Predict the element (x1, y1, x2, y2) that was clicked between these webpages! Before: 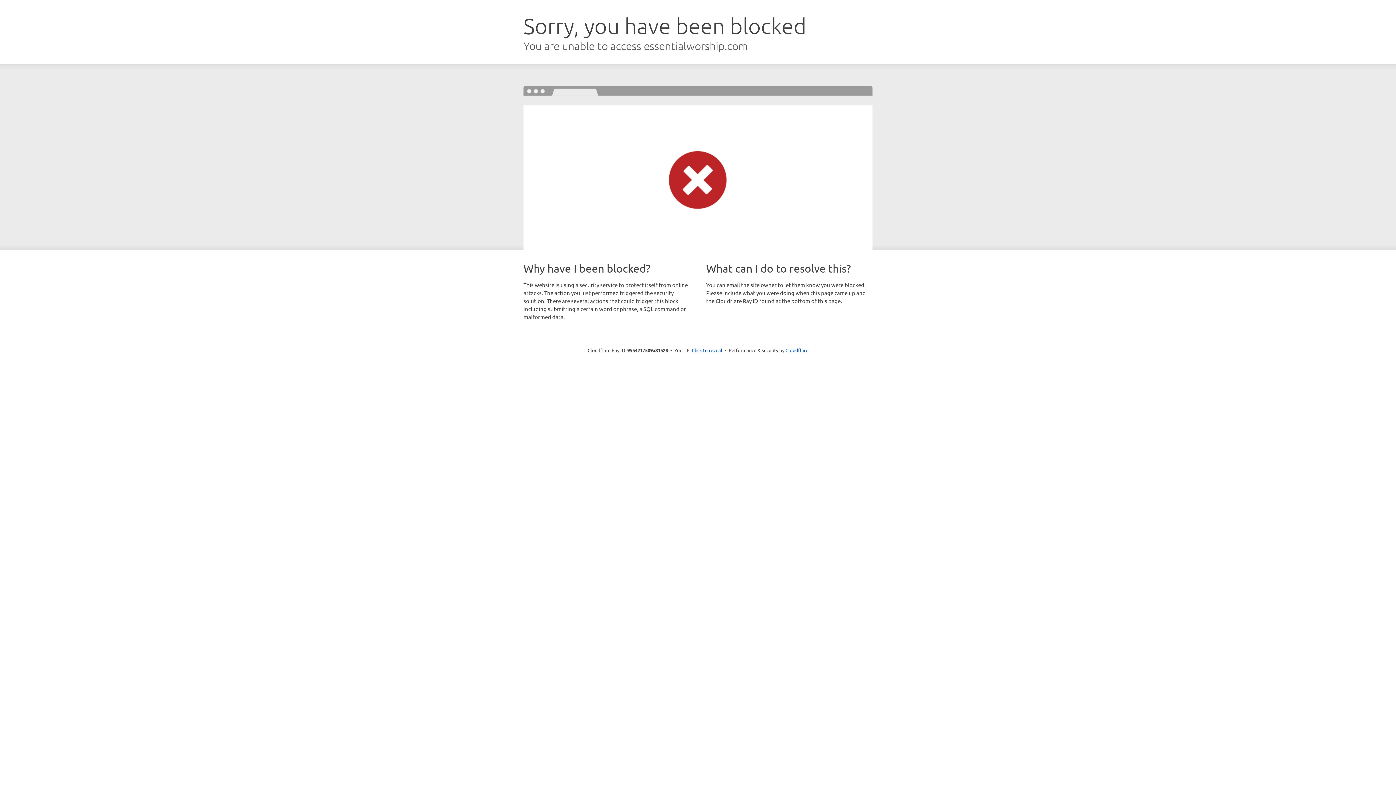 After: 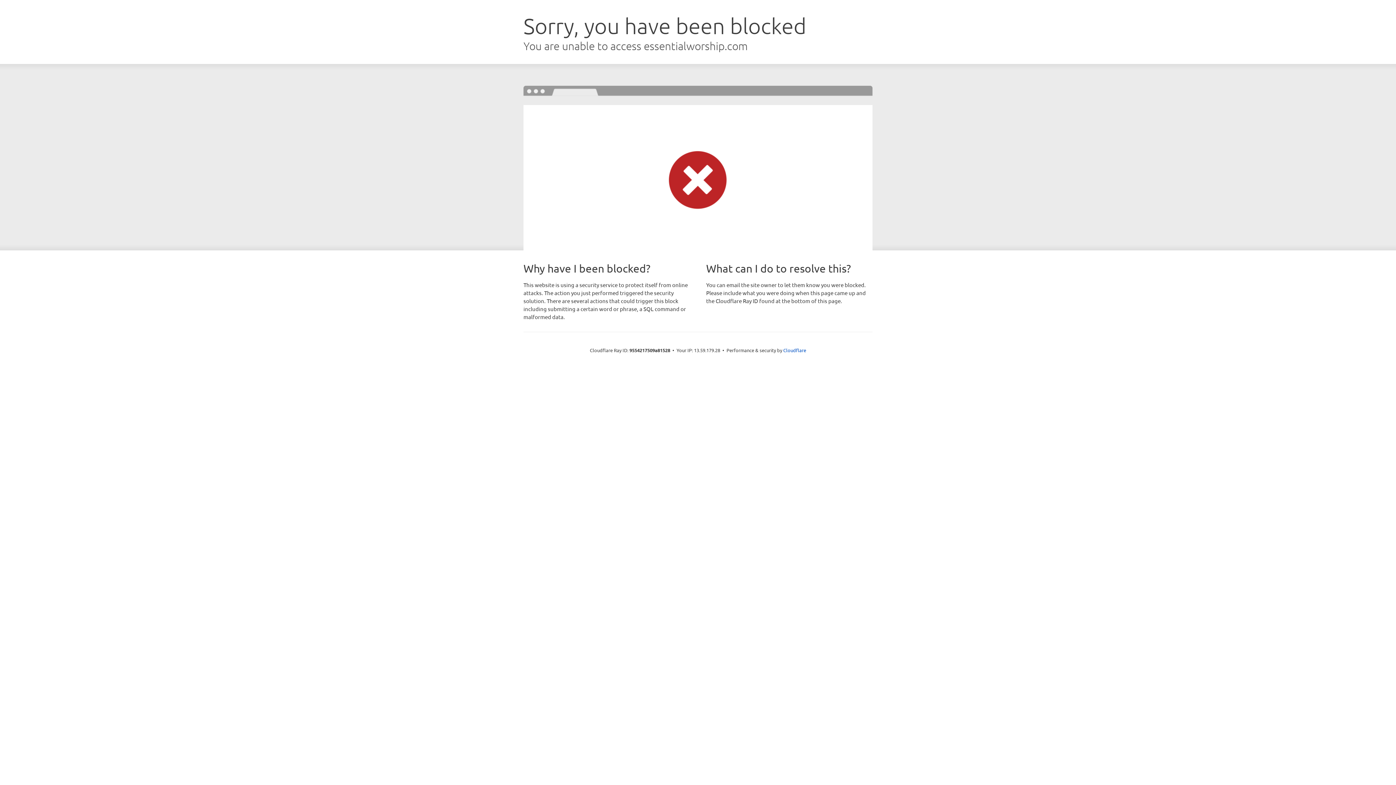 Action: label: Click to reveal bbox: (692, 346, 722, 353)